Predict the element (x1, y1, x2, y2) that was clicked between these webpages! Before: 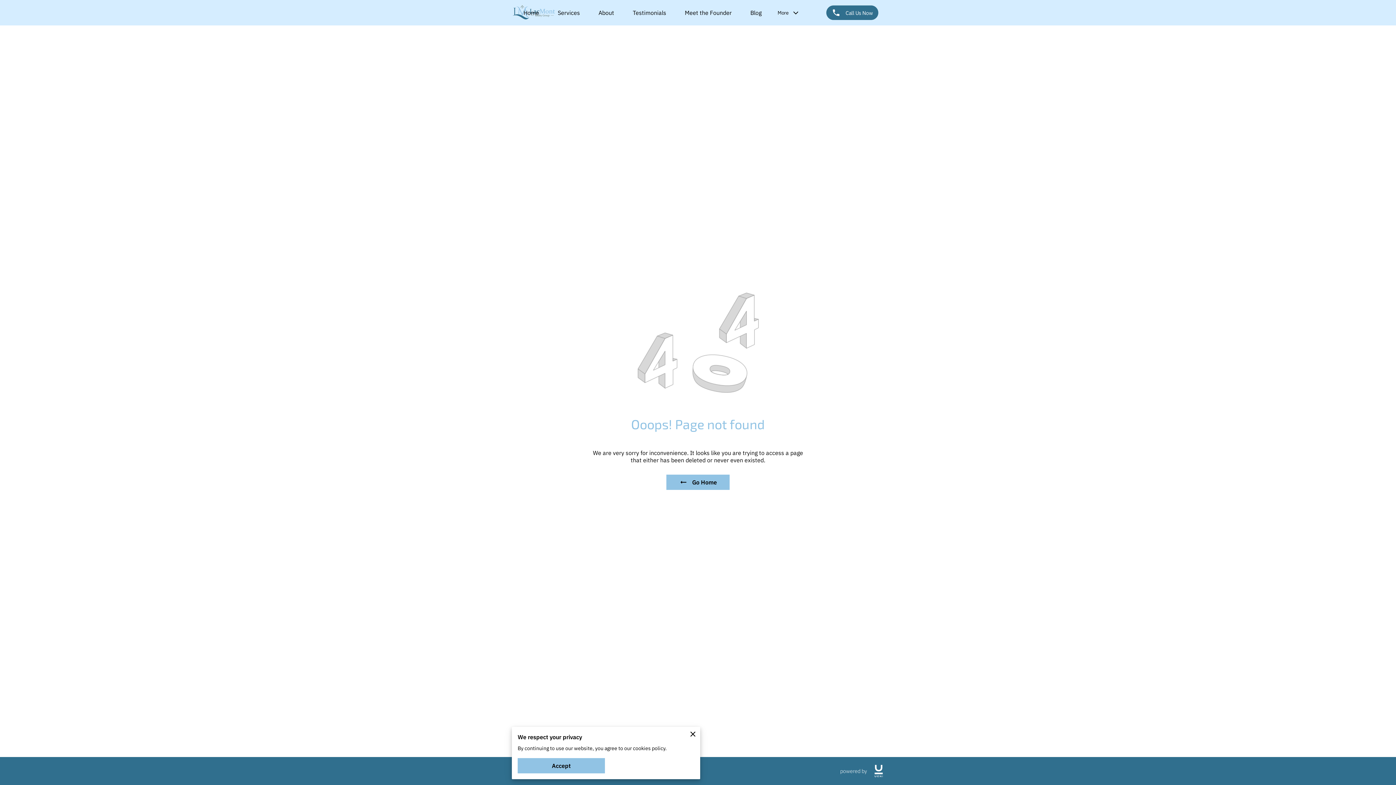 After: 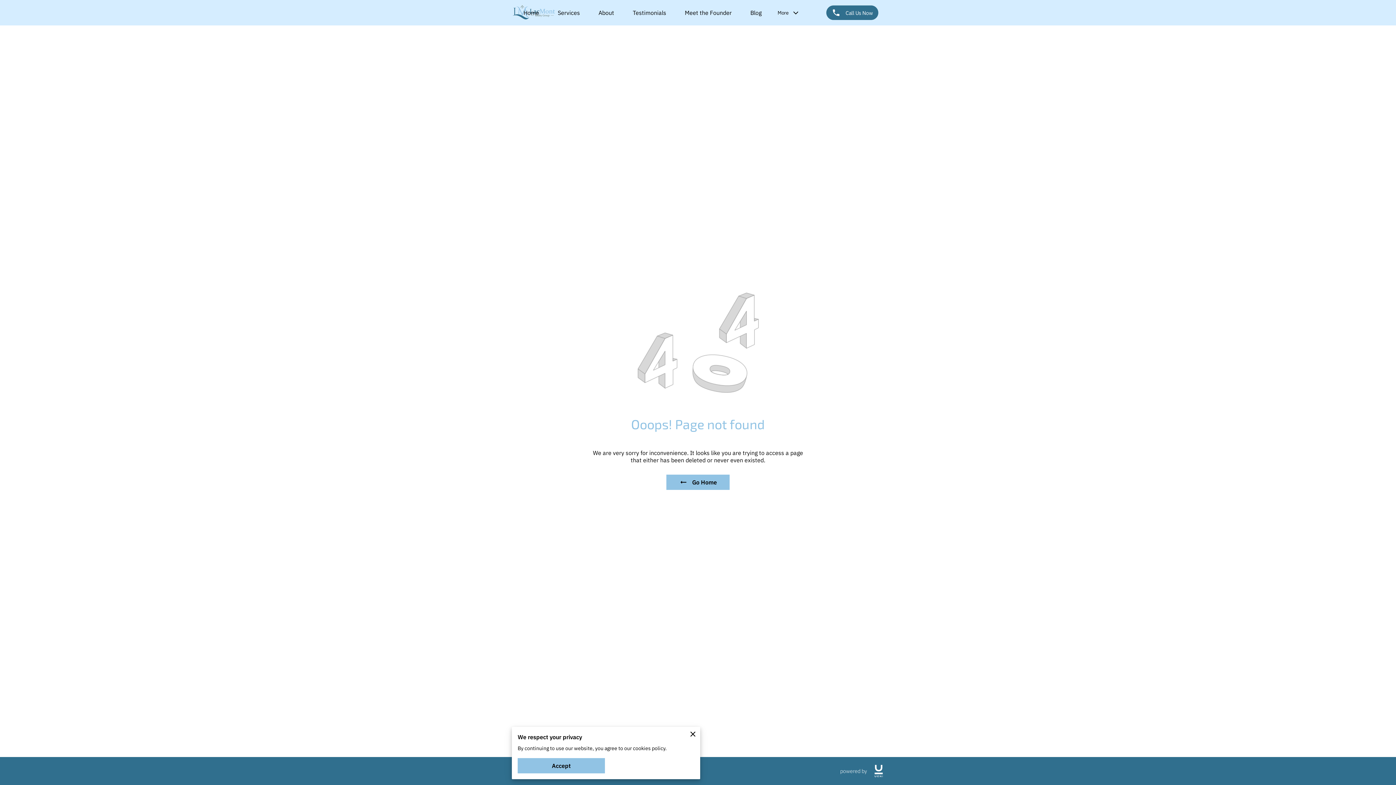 Action: bbox: (826, 5, 878, 20) label: Call Us Now